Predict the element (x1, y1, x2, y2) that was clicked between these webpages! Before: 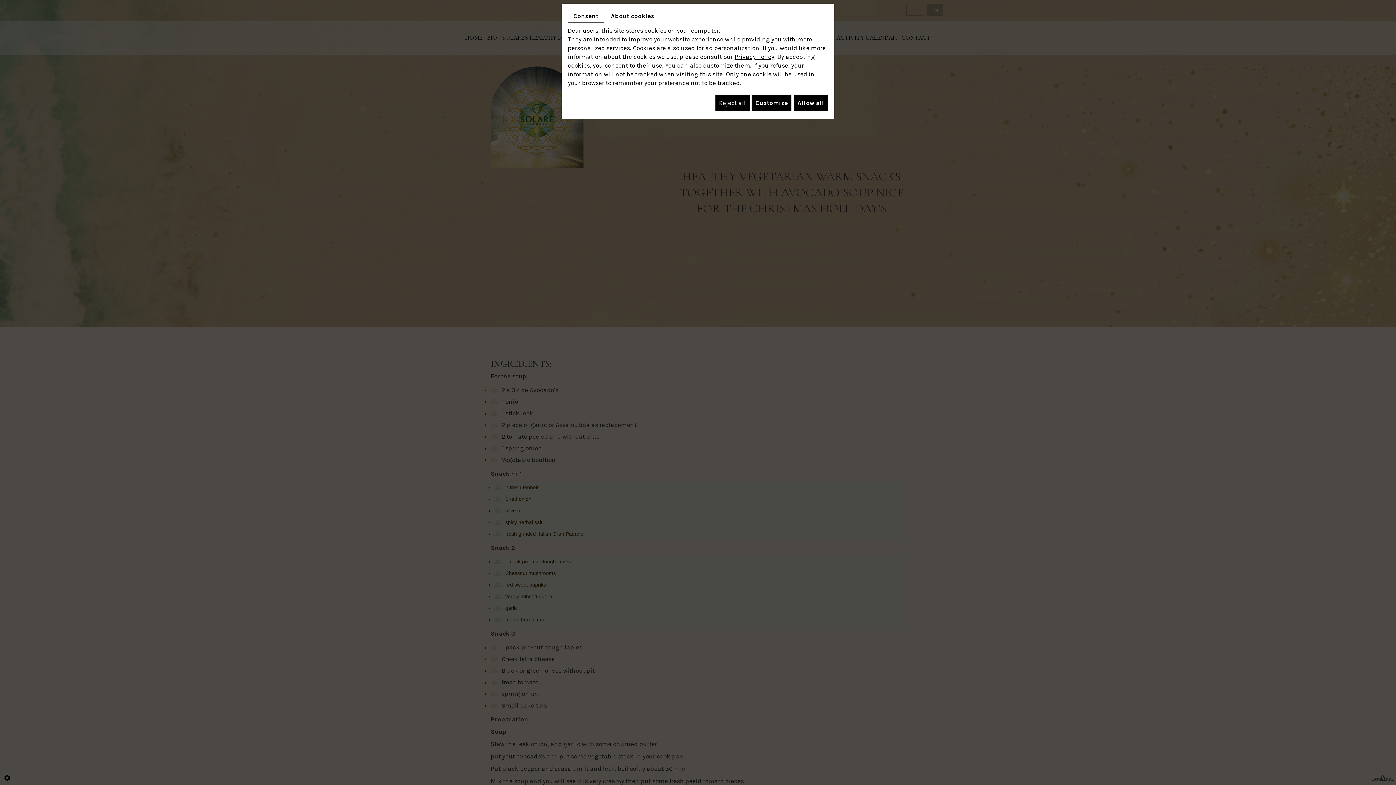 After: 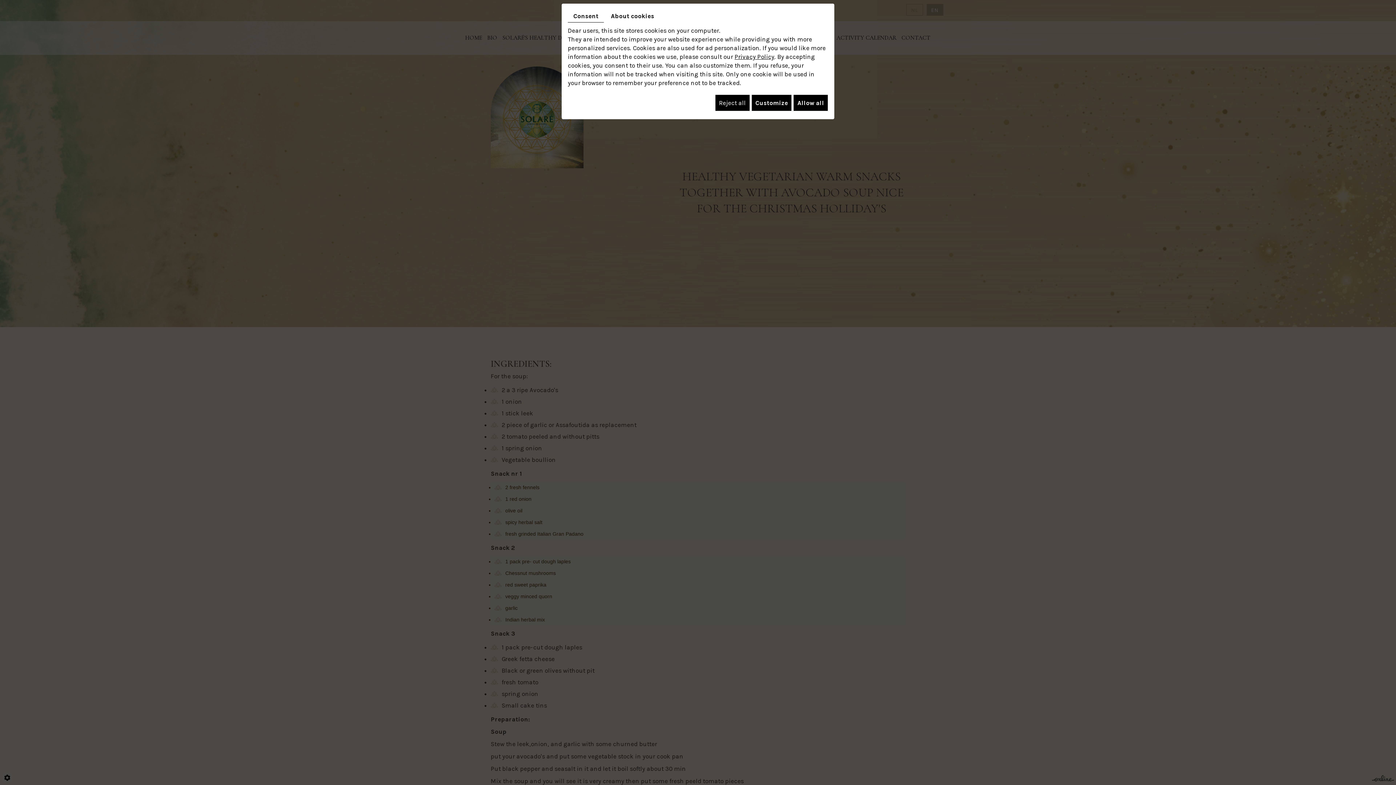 Action: bbox: (568, 9, 604, 22) label: Consent